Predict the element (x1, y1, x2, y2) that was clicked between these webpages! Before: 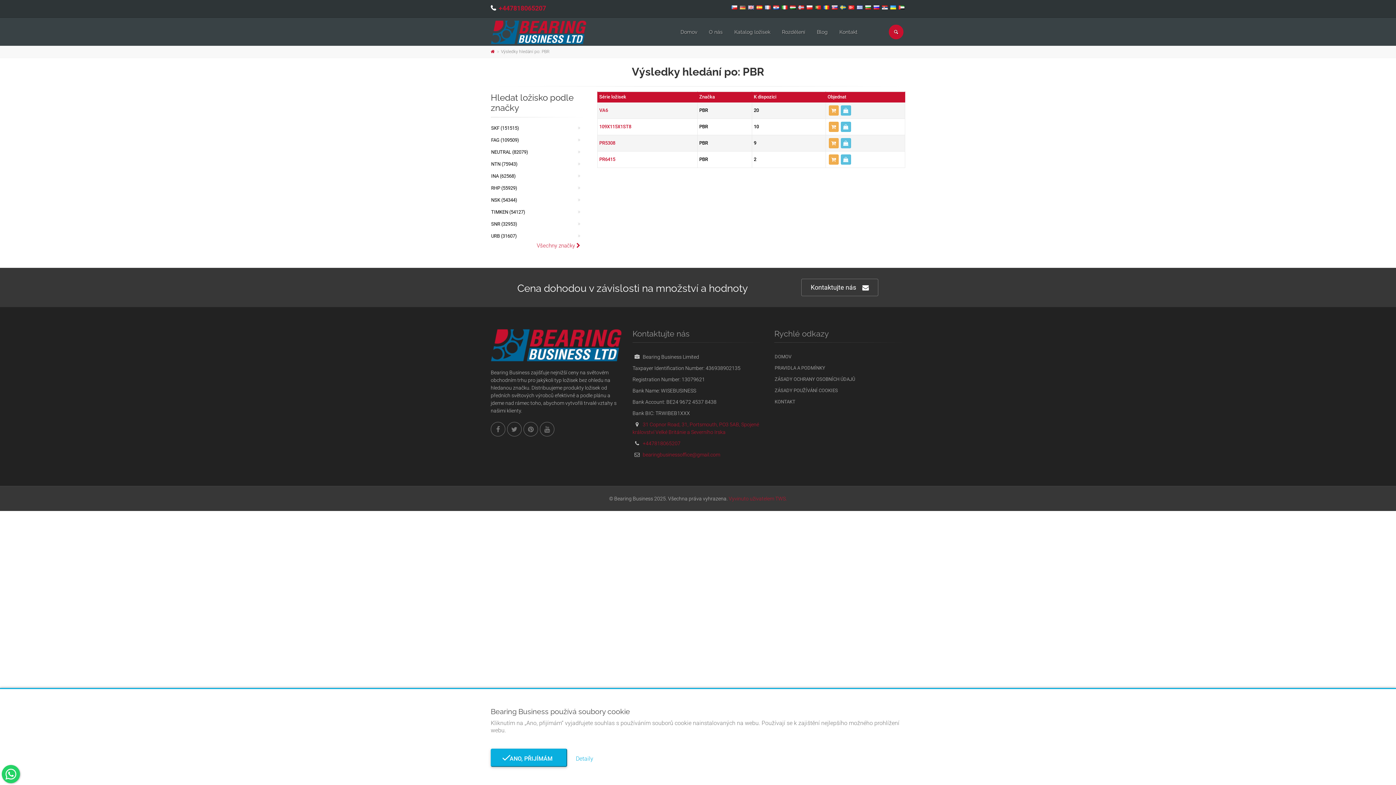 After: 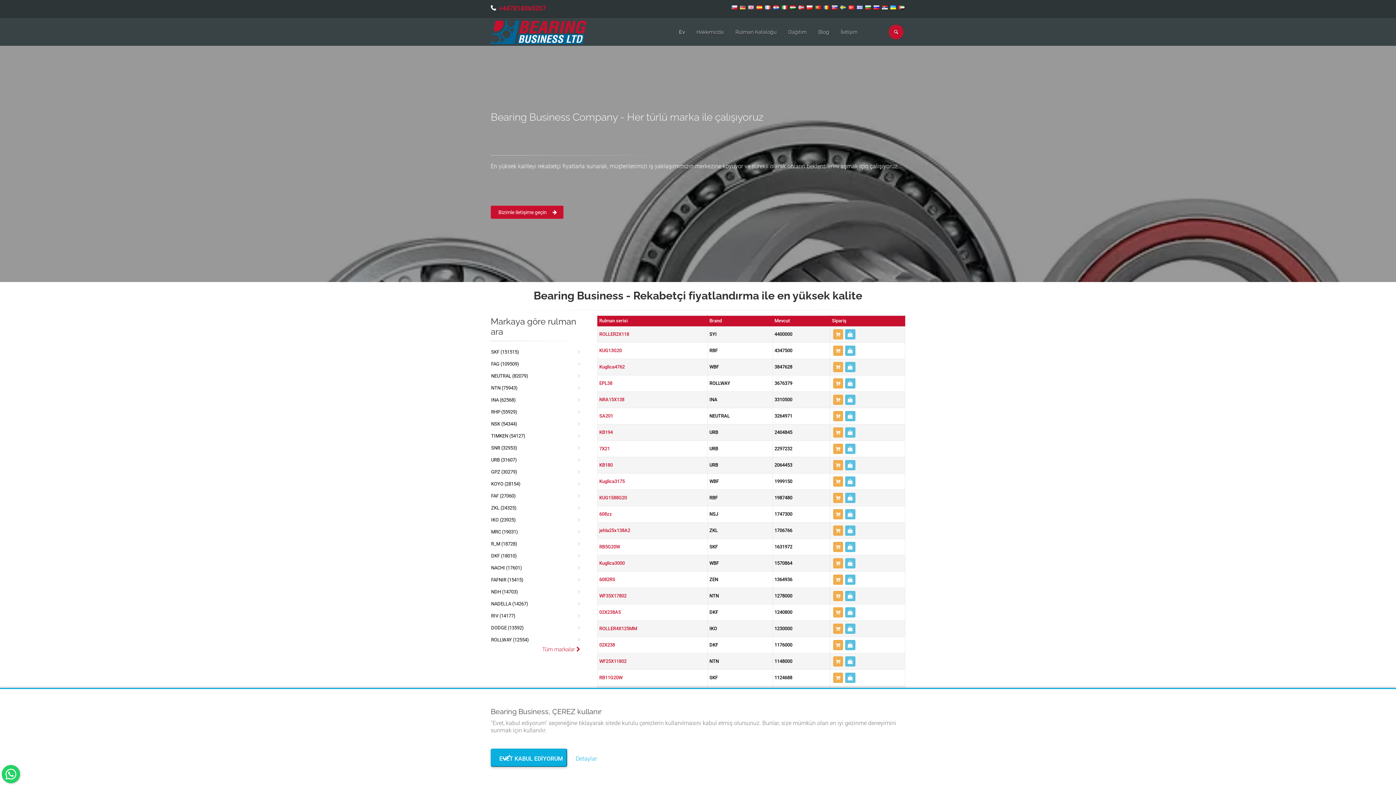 Action: bbox: (848, 5, 854, 9)